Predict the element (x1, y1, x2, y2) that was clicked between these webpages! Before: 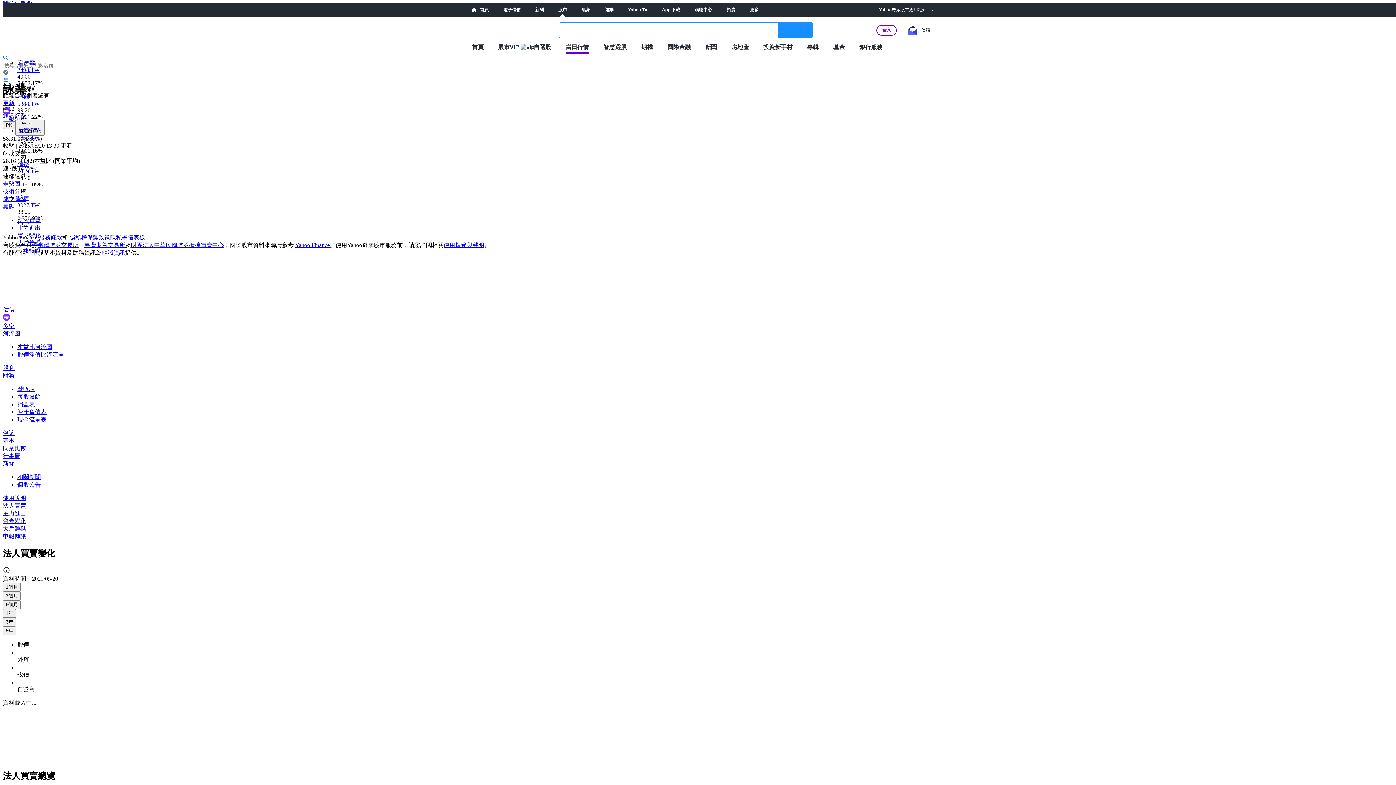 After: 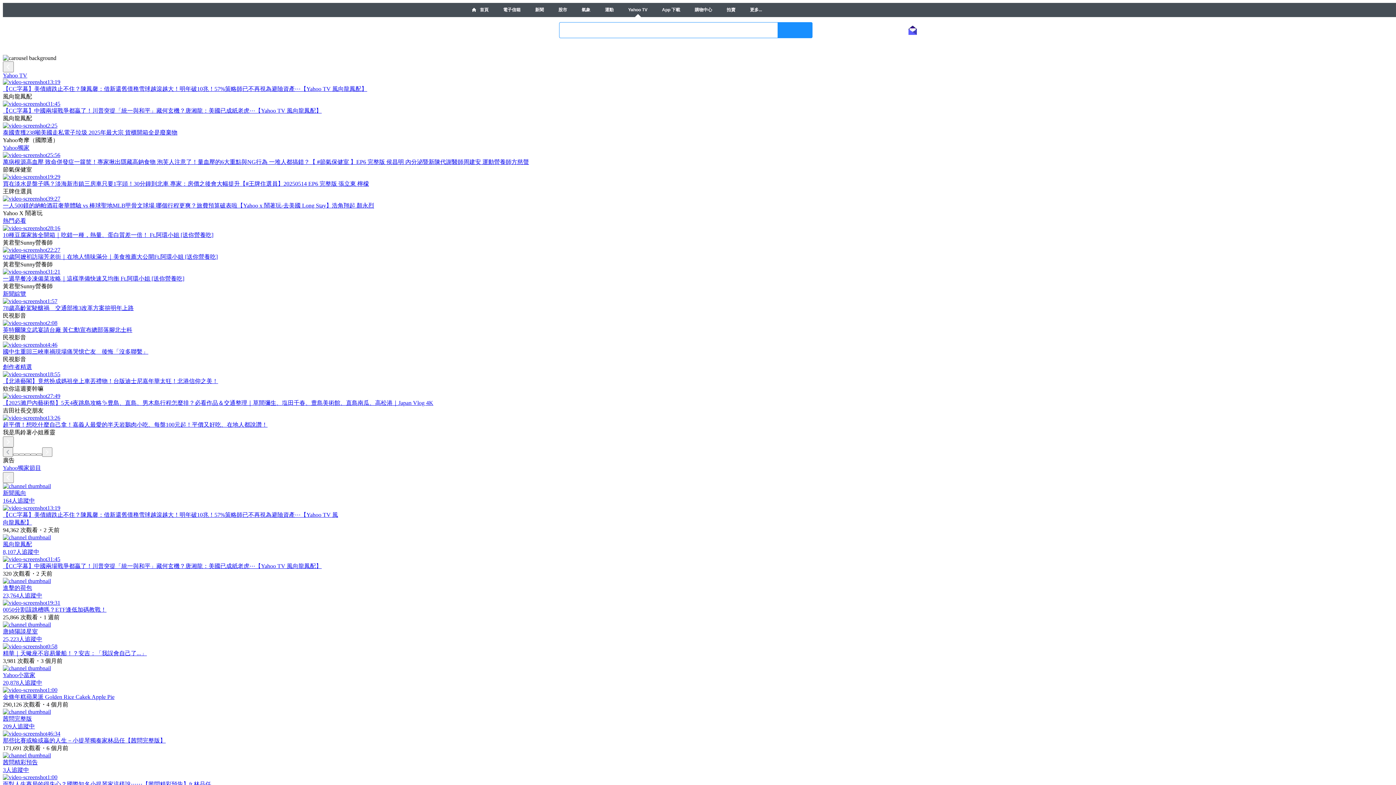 Action: label: Yahoo TV bbox: (628, 7, 647, 12)